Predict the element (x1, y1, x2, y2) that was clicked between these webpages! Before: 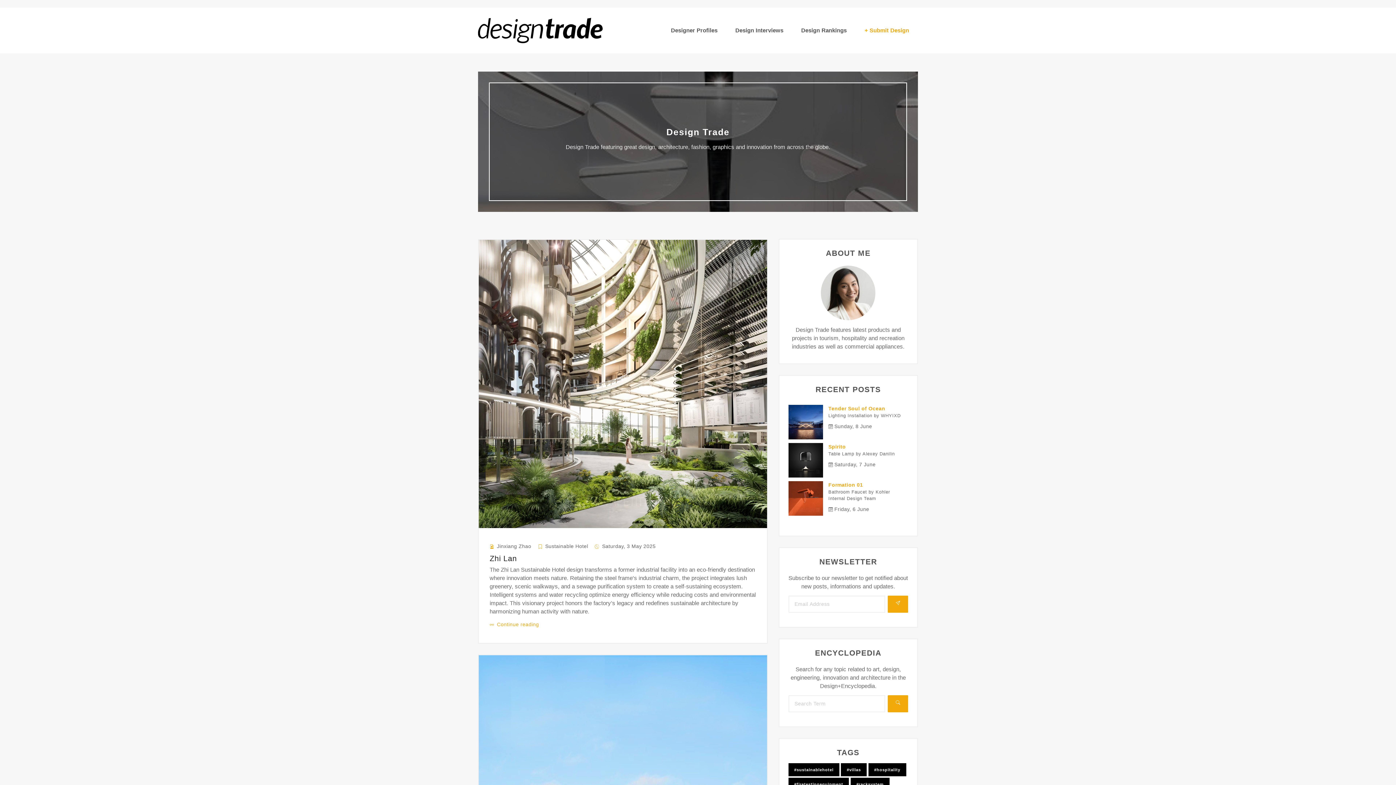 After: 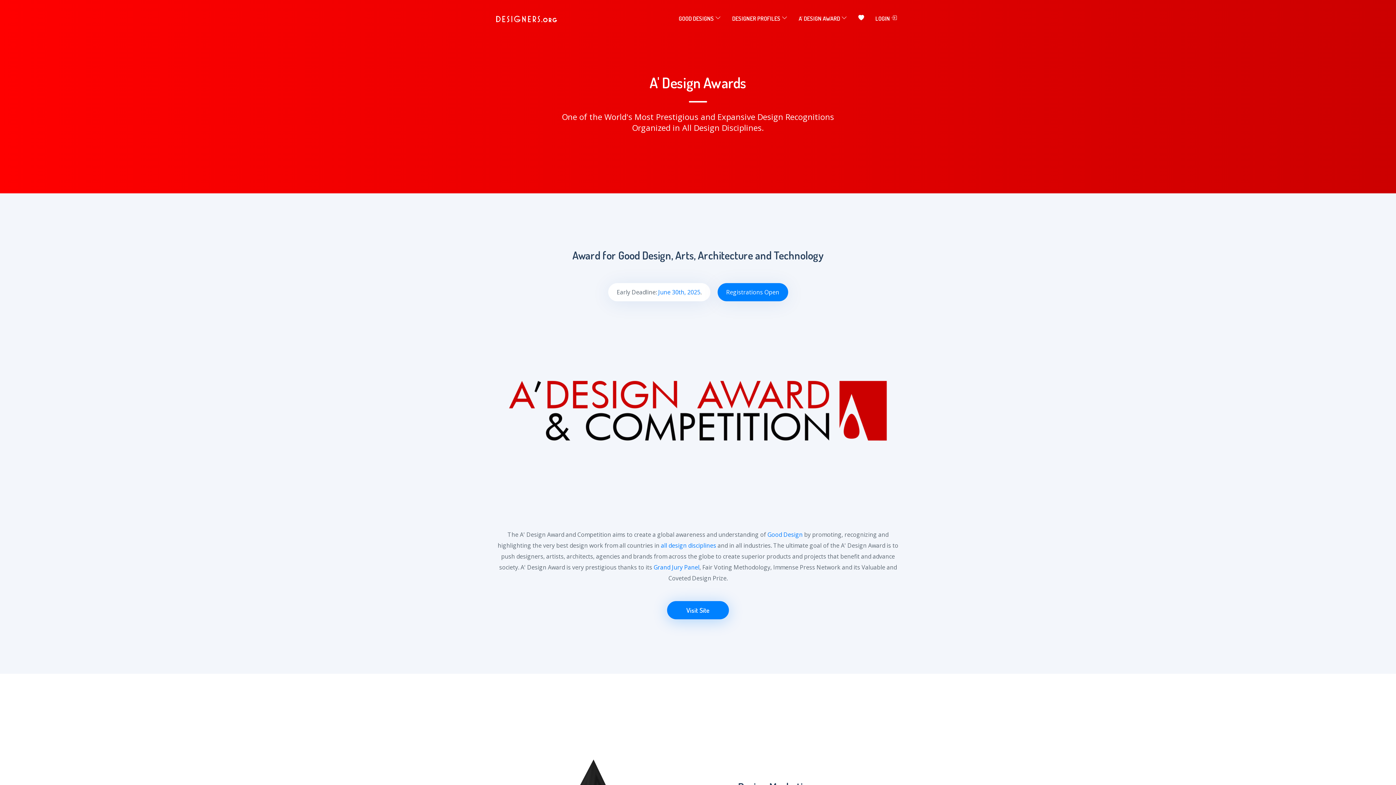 Action: bbox: (855, 22, 918, 38) label: + Submit Design